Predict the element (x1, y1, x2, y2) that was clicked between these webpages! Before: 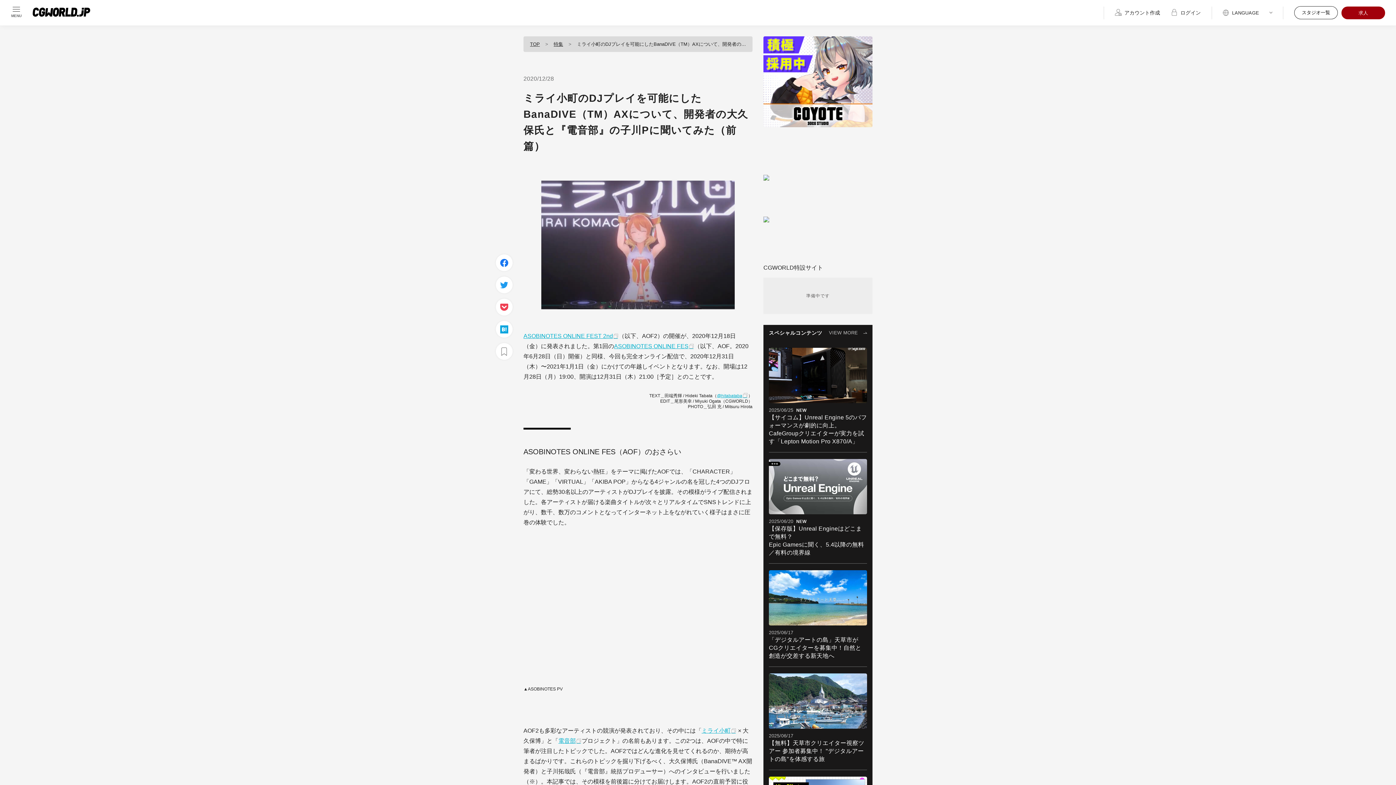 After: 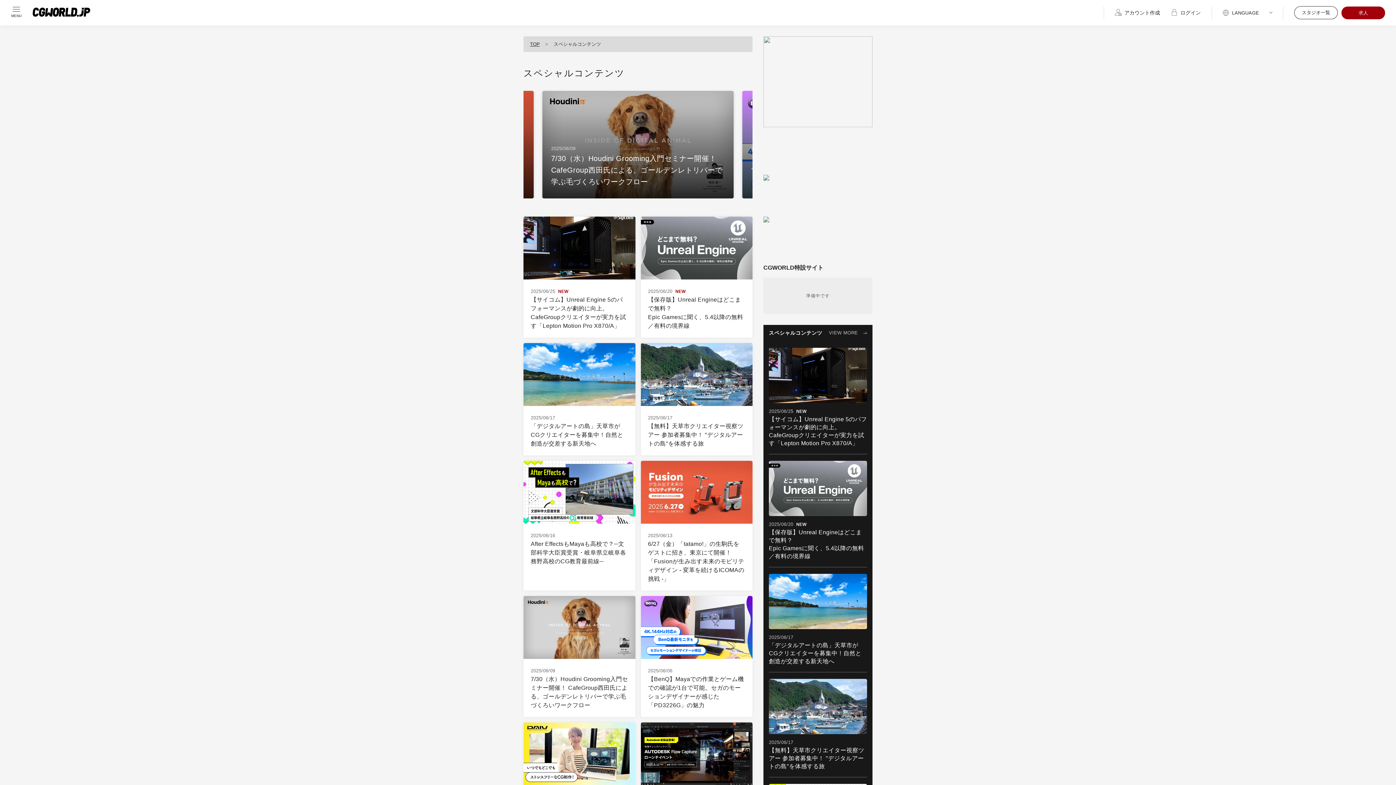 Action: bbox: (829, 329, 867, 337) label: VIEW MORE